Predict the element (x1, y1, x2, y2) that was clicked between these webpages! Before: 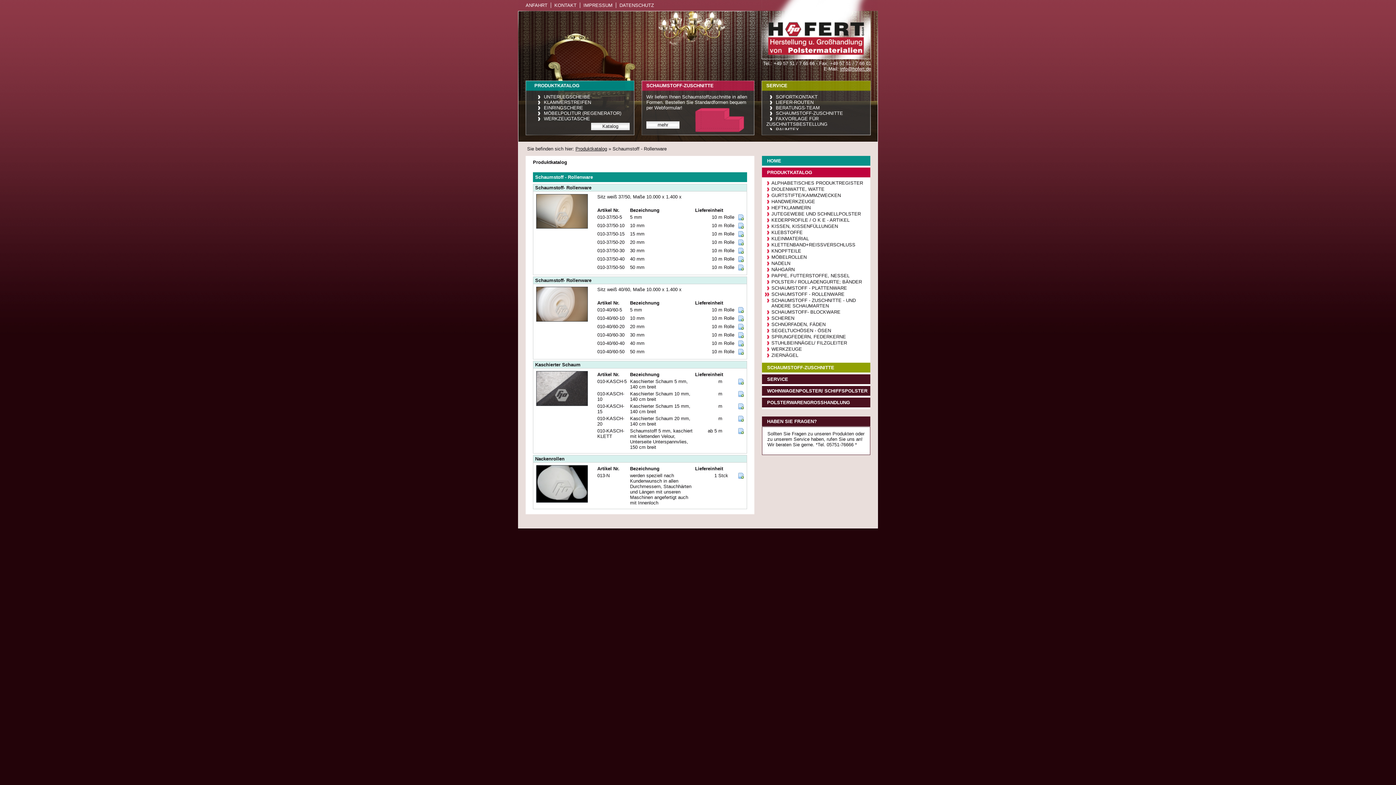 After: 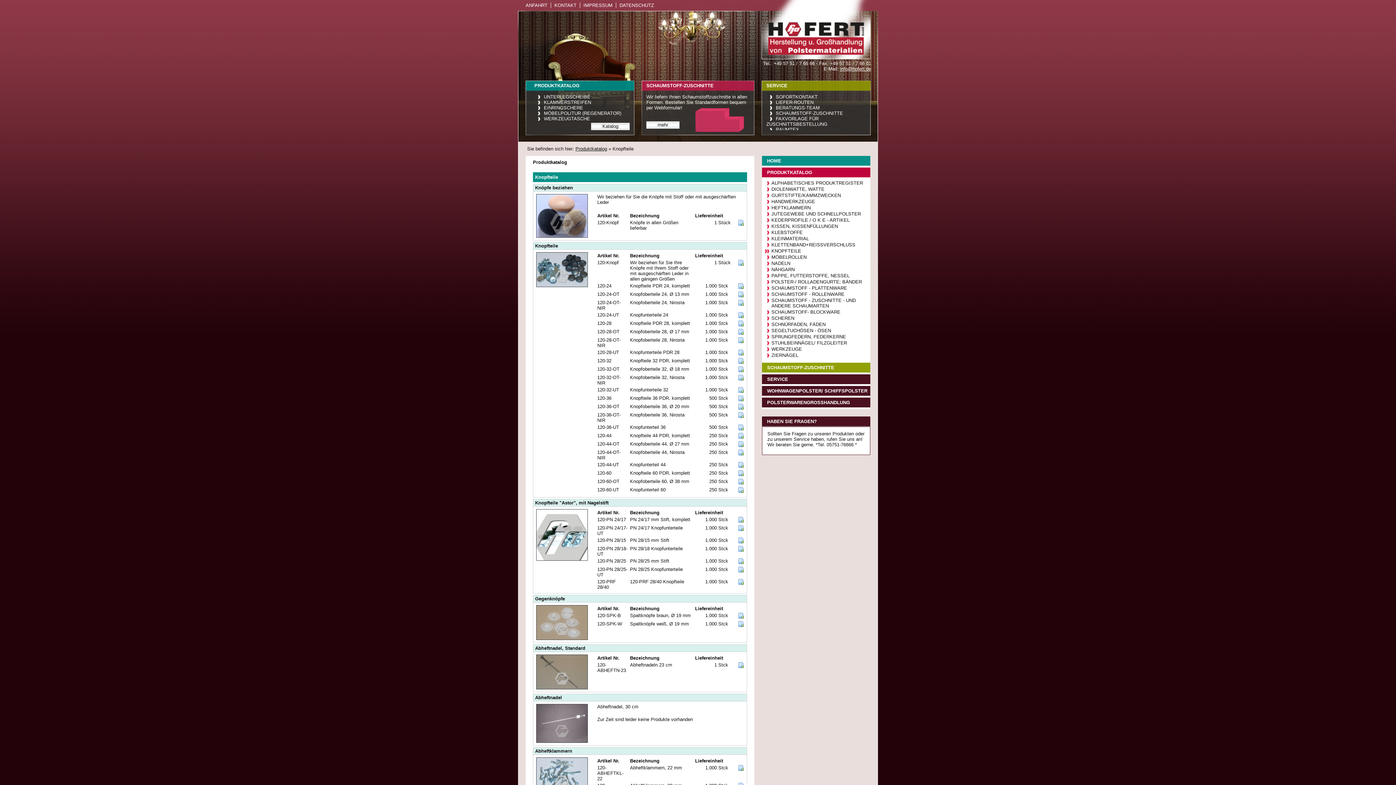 Action: label: KNOPFTEILE bbox: (762, 248, 870, 254)